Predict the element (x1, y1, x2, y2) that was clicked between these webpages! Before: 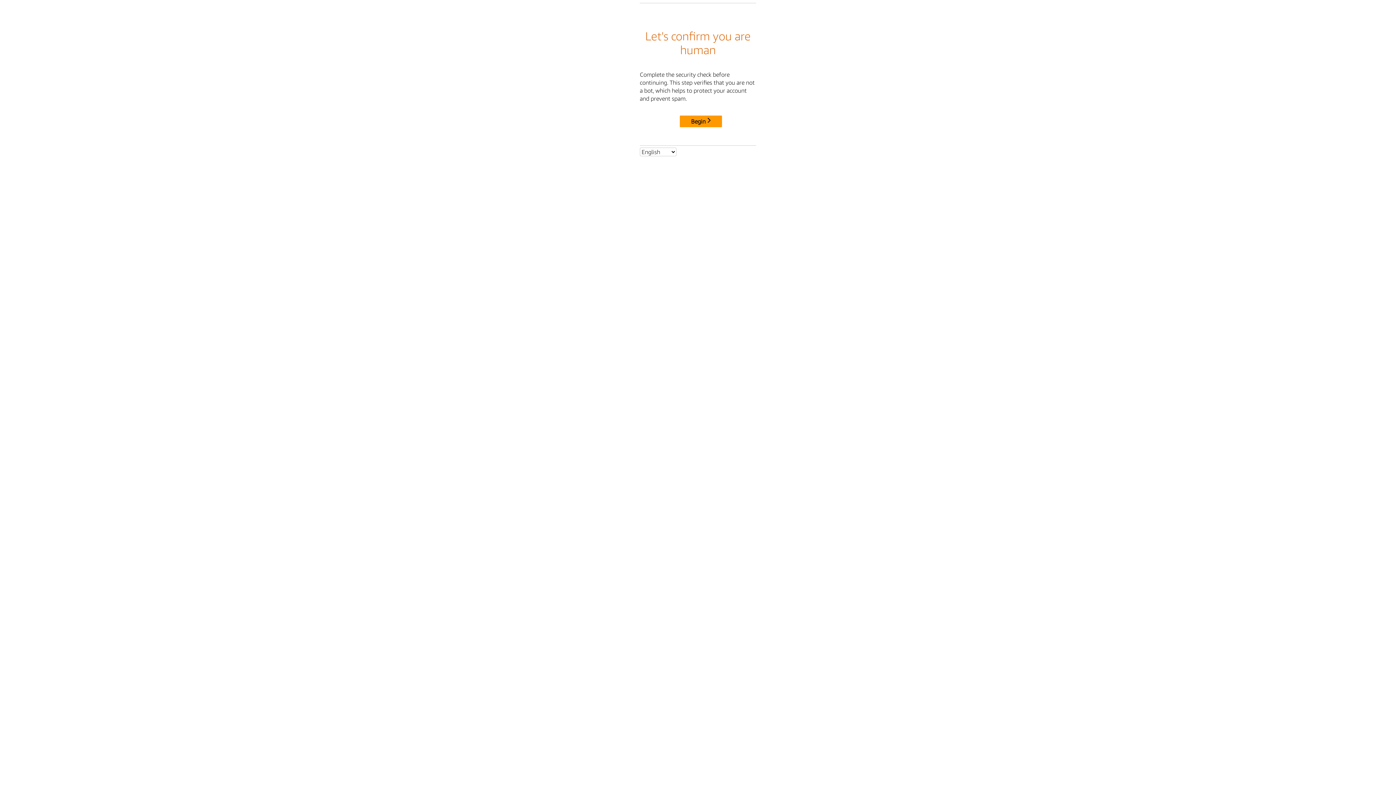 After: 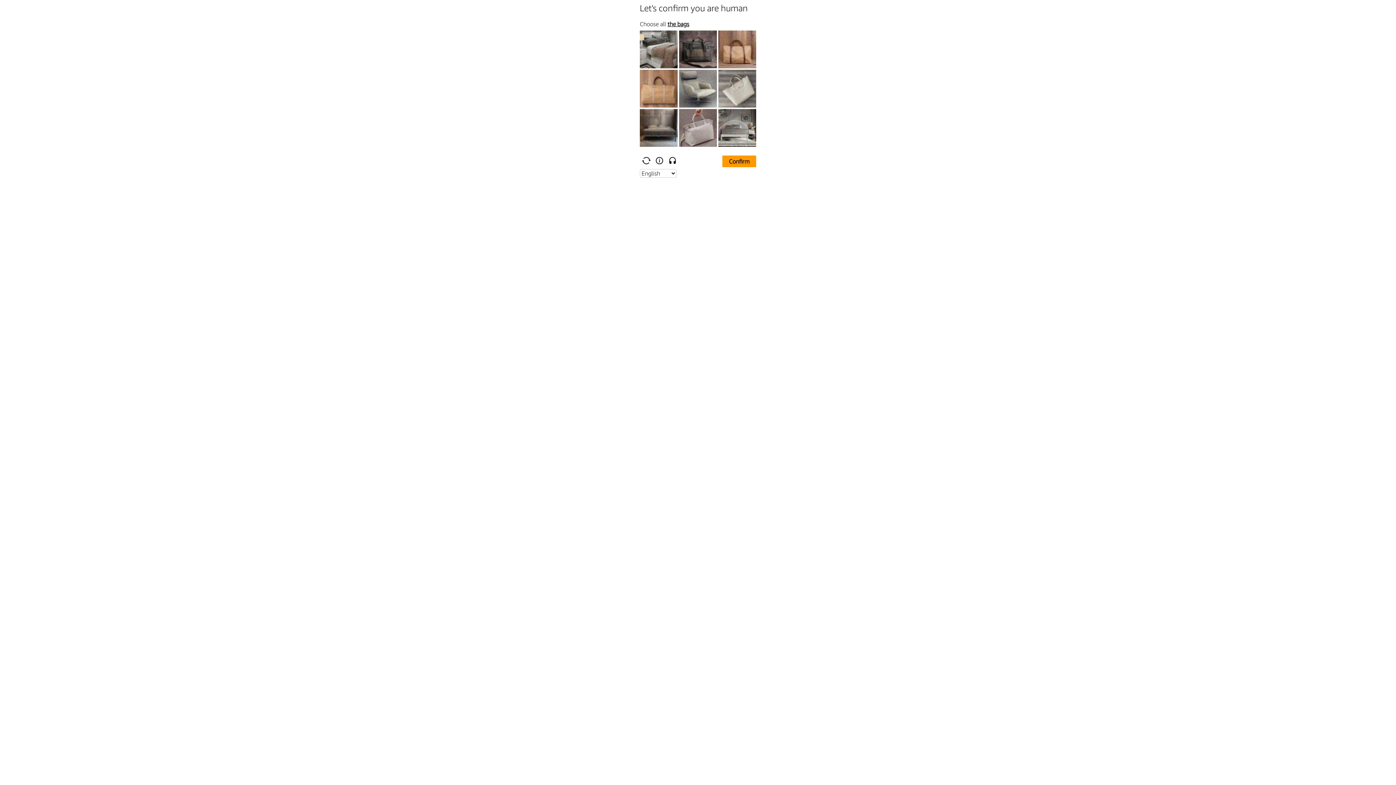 Action: bbox: (680, 115, 722, 127) label: Begin